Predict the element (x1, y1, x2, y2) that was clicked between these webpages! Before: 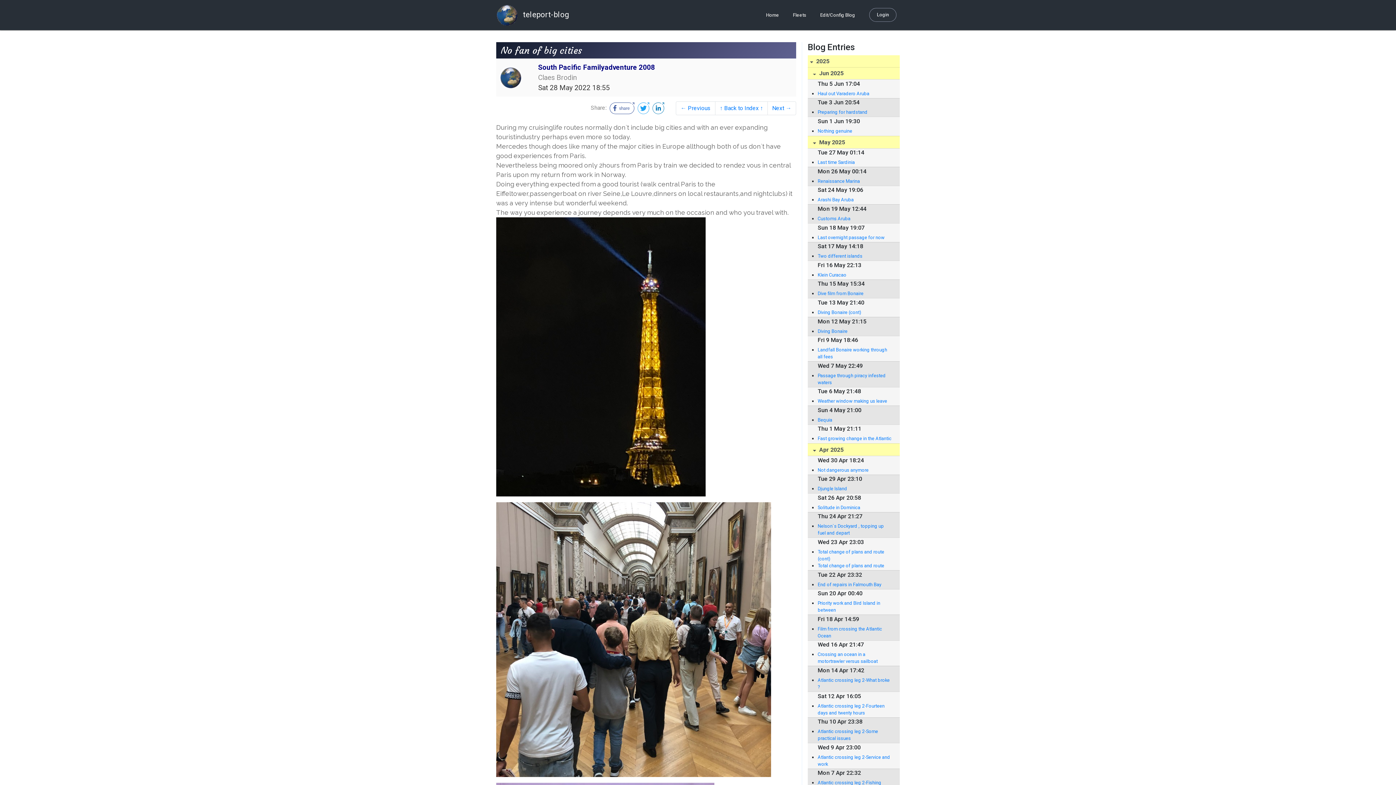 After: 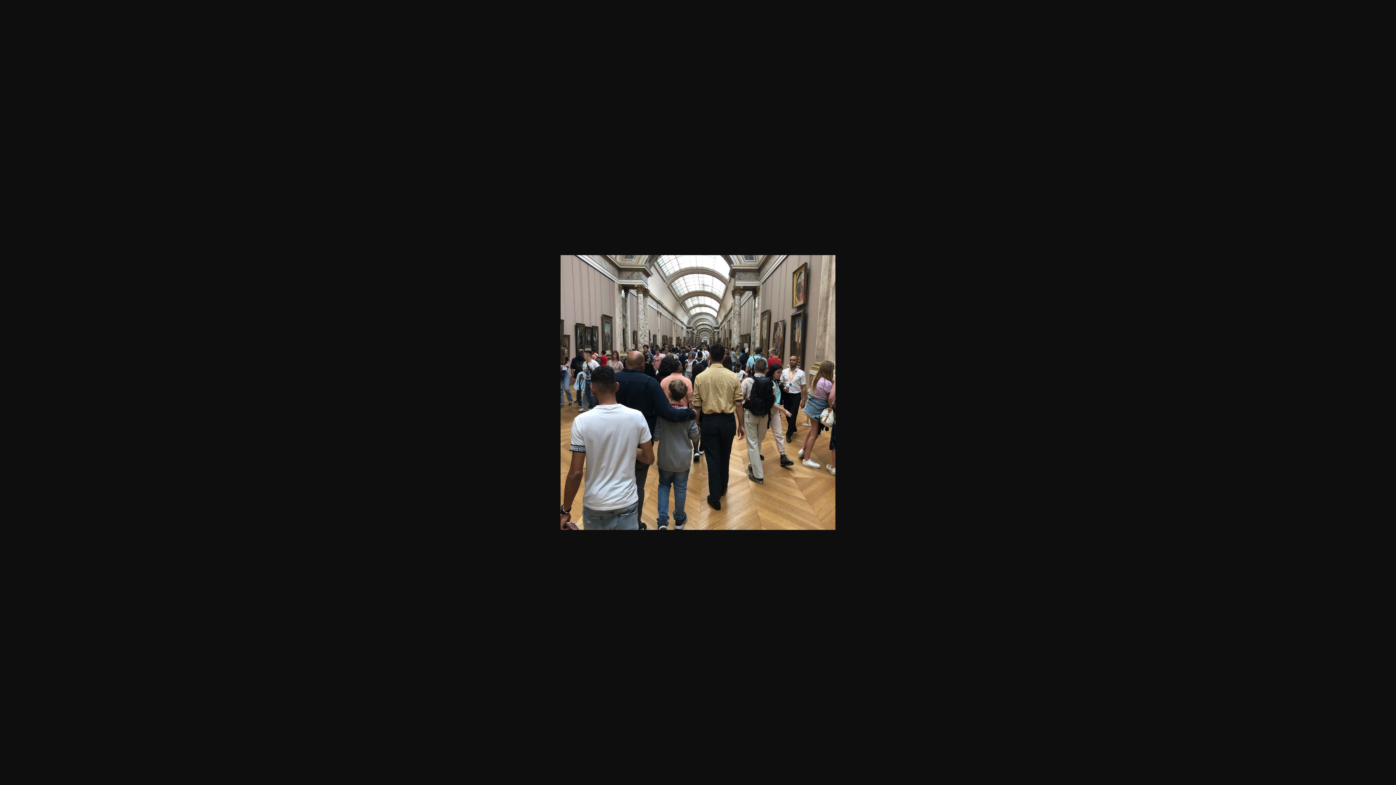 Action: bbox: (496, 635, 771, 642)